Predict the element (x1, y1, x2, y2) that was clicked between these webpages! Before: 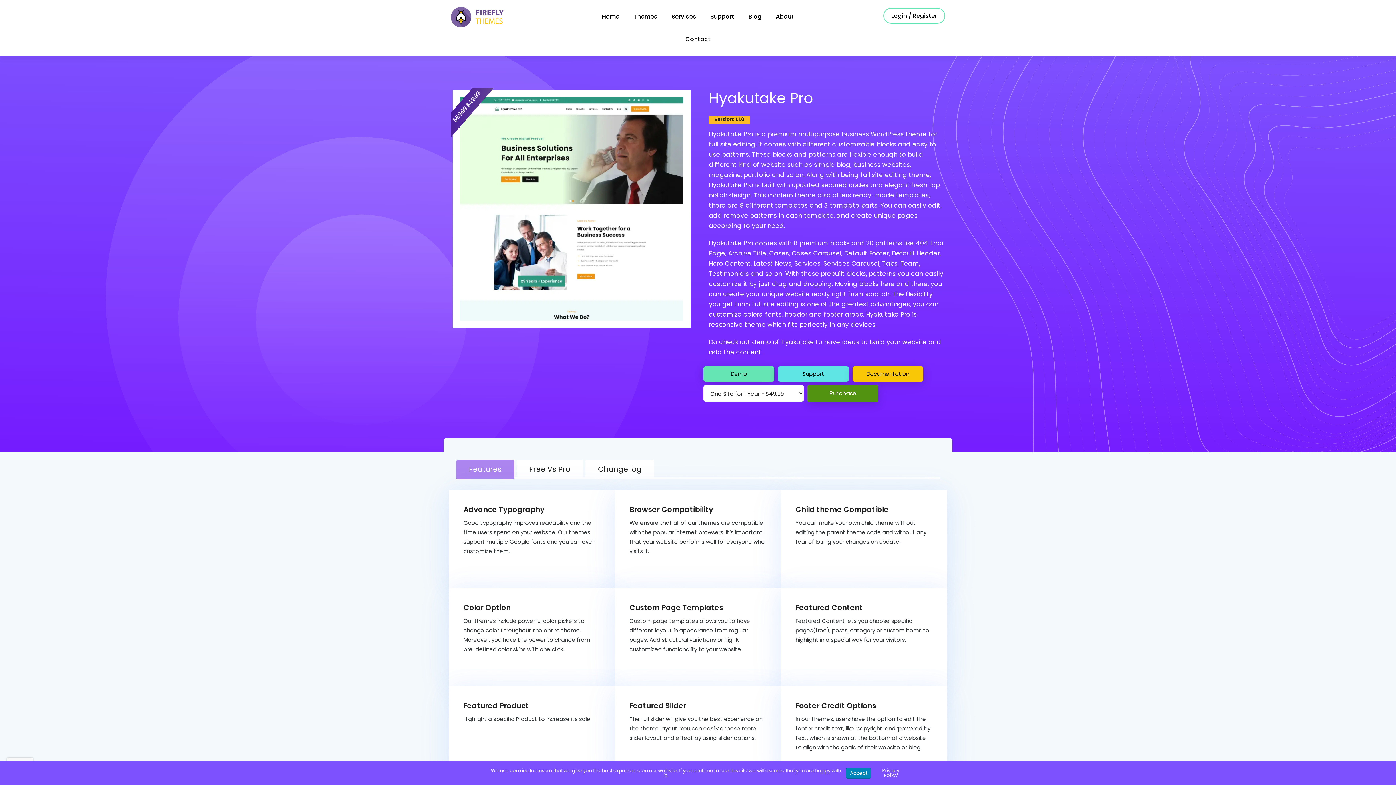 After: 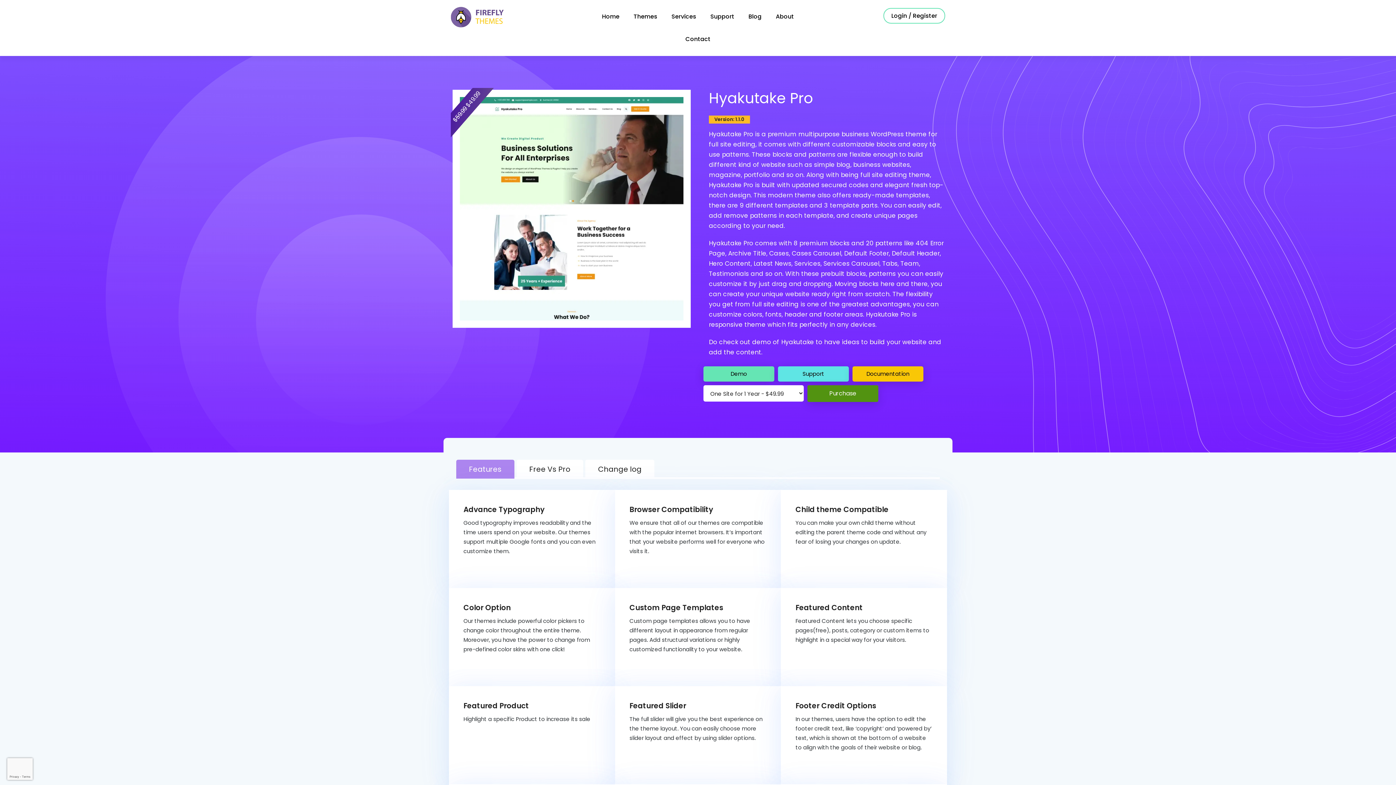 Action: bbox: (846, 767, 871, 779) label: Accept